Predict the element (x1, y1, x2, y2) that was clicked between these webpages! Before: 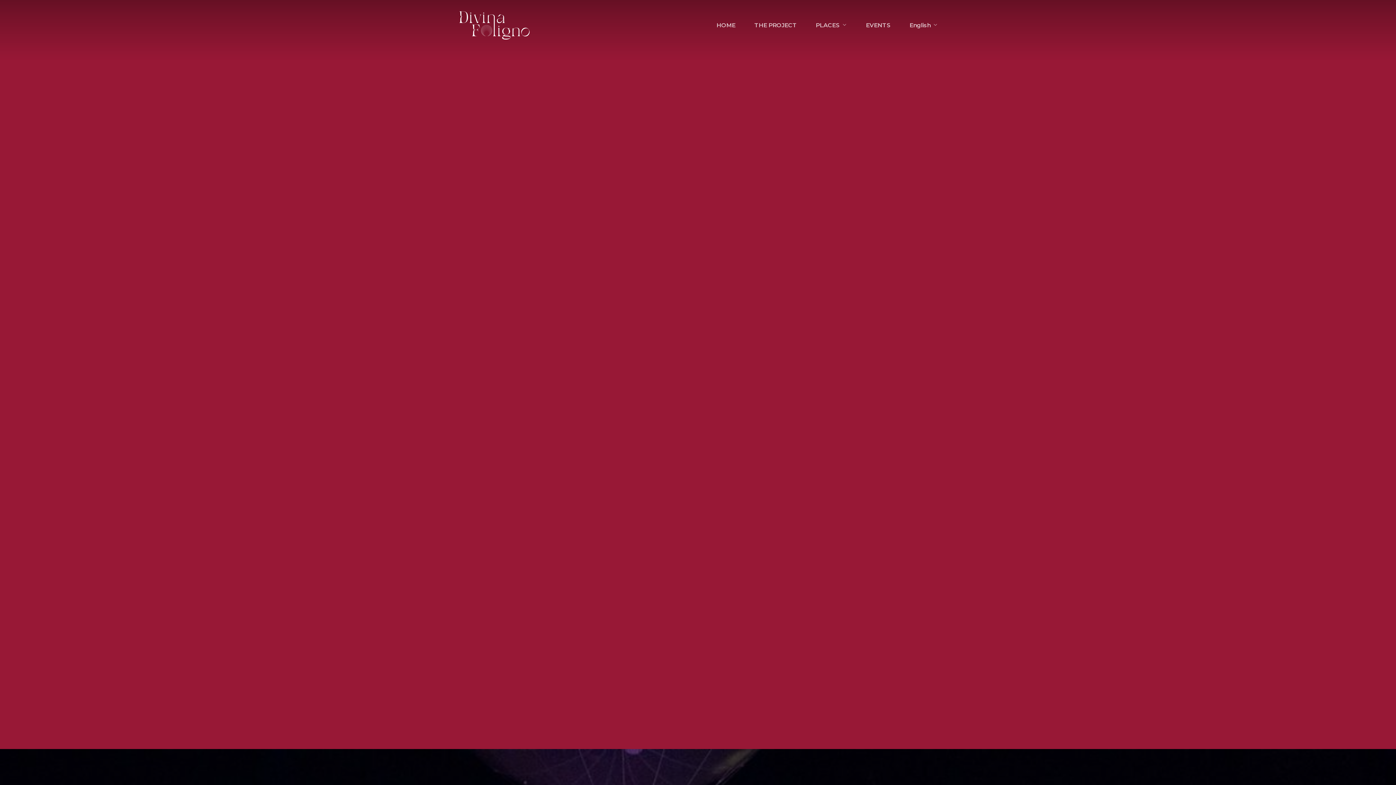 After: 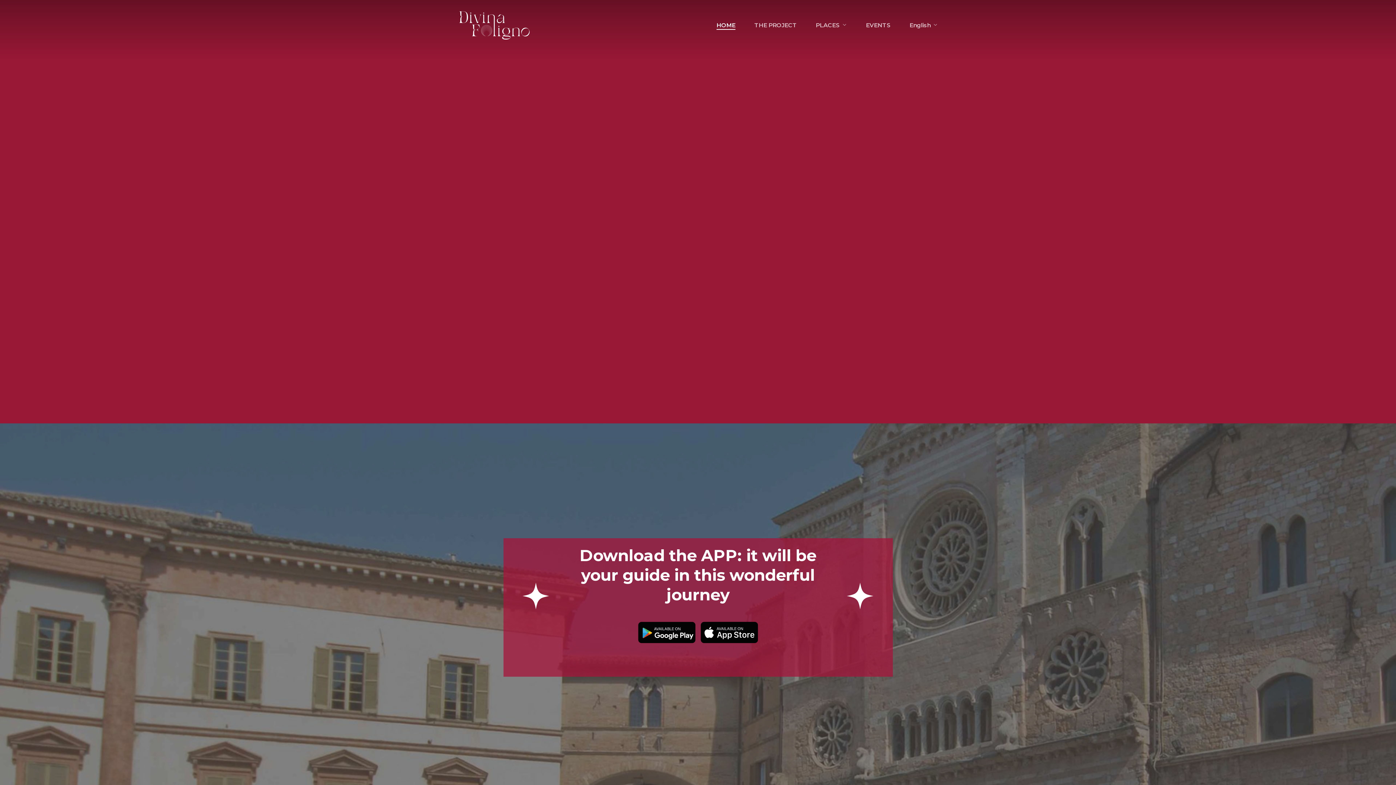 Action: label: HOME bbox: (716, 22, 735, 28)